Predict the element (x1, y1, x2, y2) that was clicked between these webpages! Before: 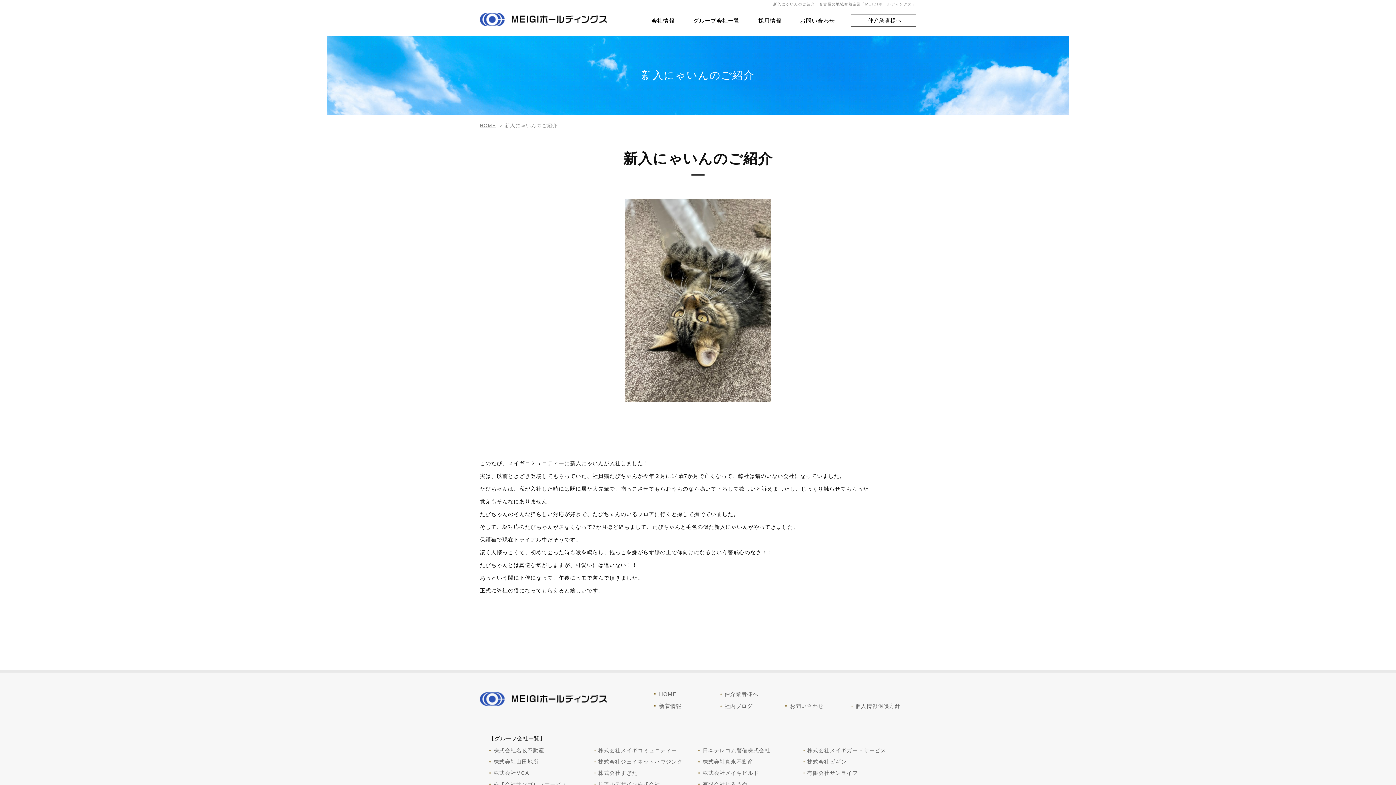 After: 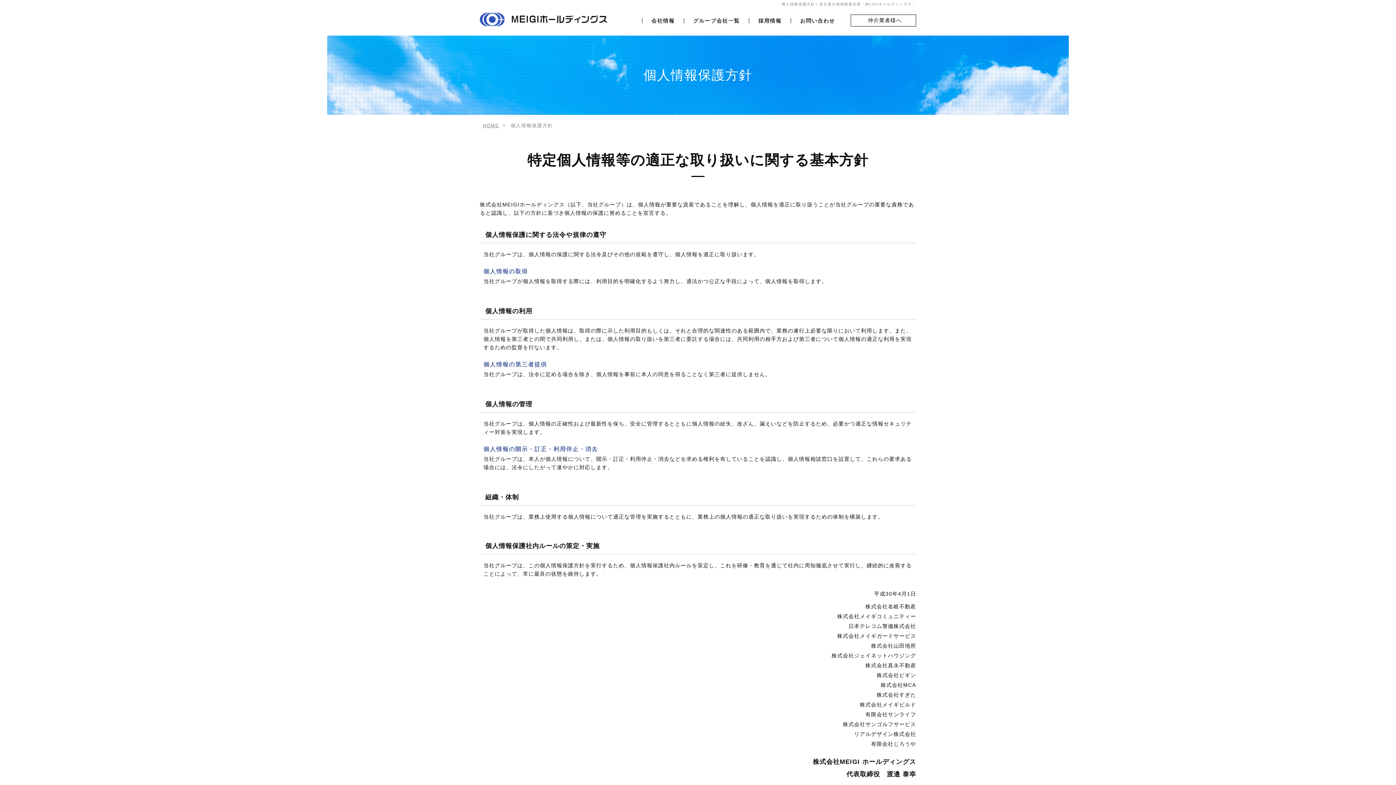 Action: label: 個人情報保護方針 bbox: (855, 703, 900, 709)